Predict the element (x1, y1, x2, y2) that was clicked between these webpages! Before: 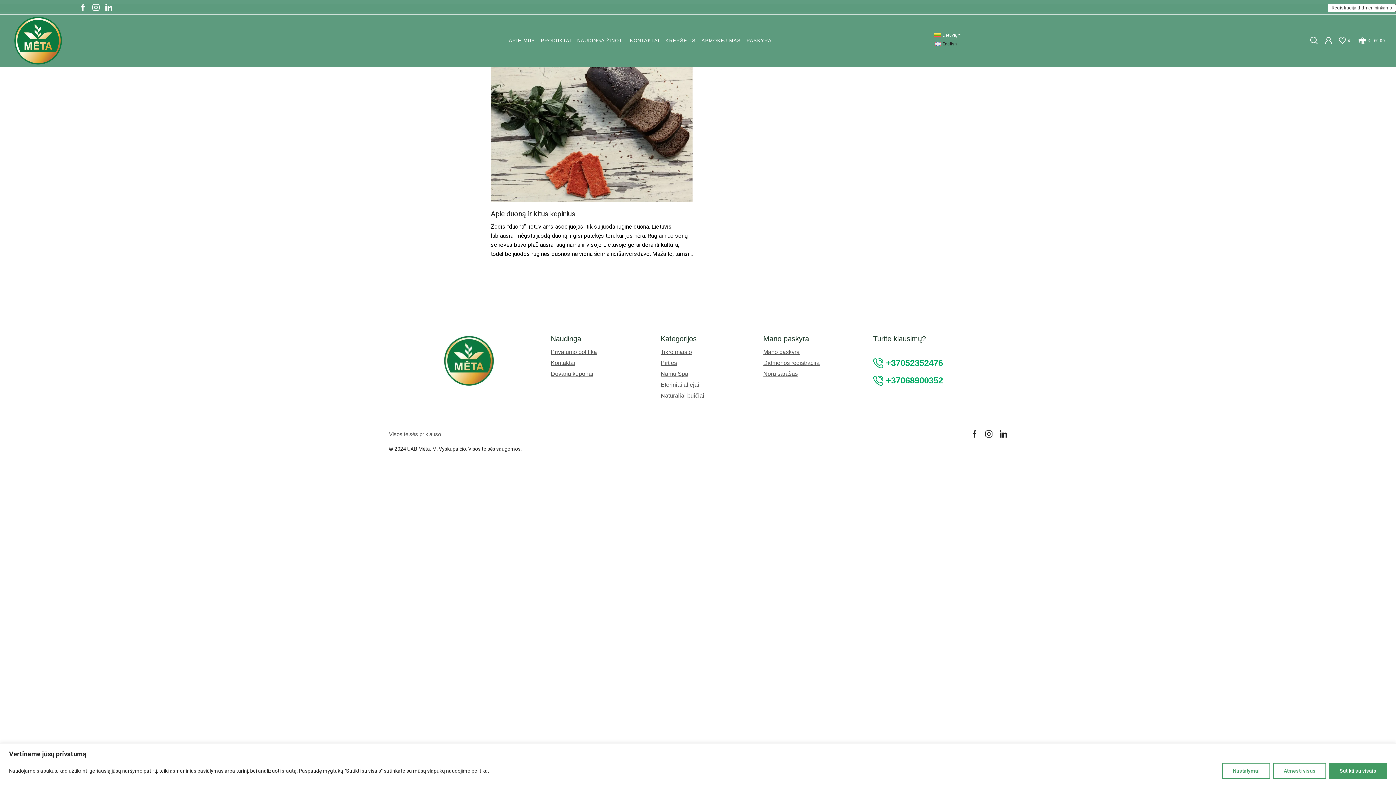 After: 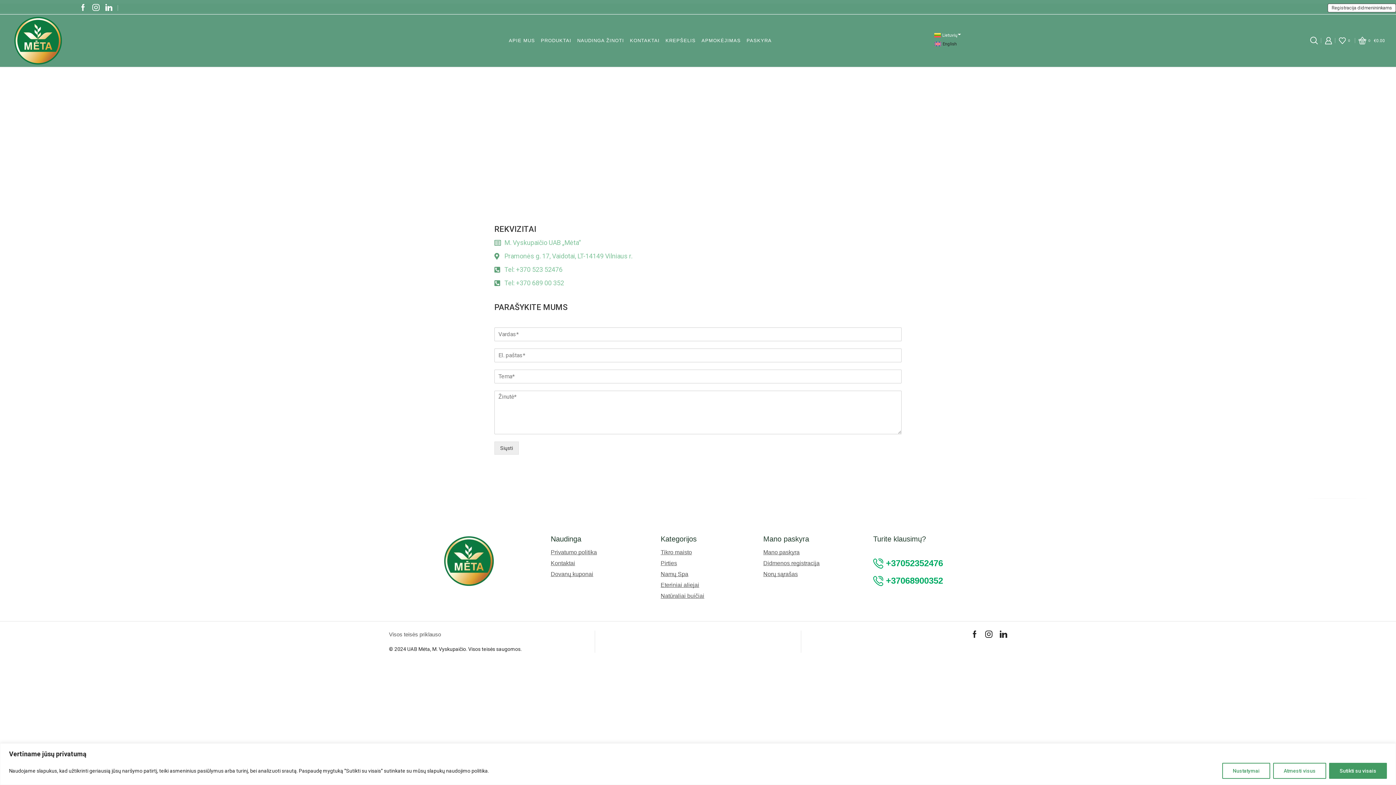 Action: label: Kontaktai bbox: (550, 357, 649, 368)